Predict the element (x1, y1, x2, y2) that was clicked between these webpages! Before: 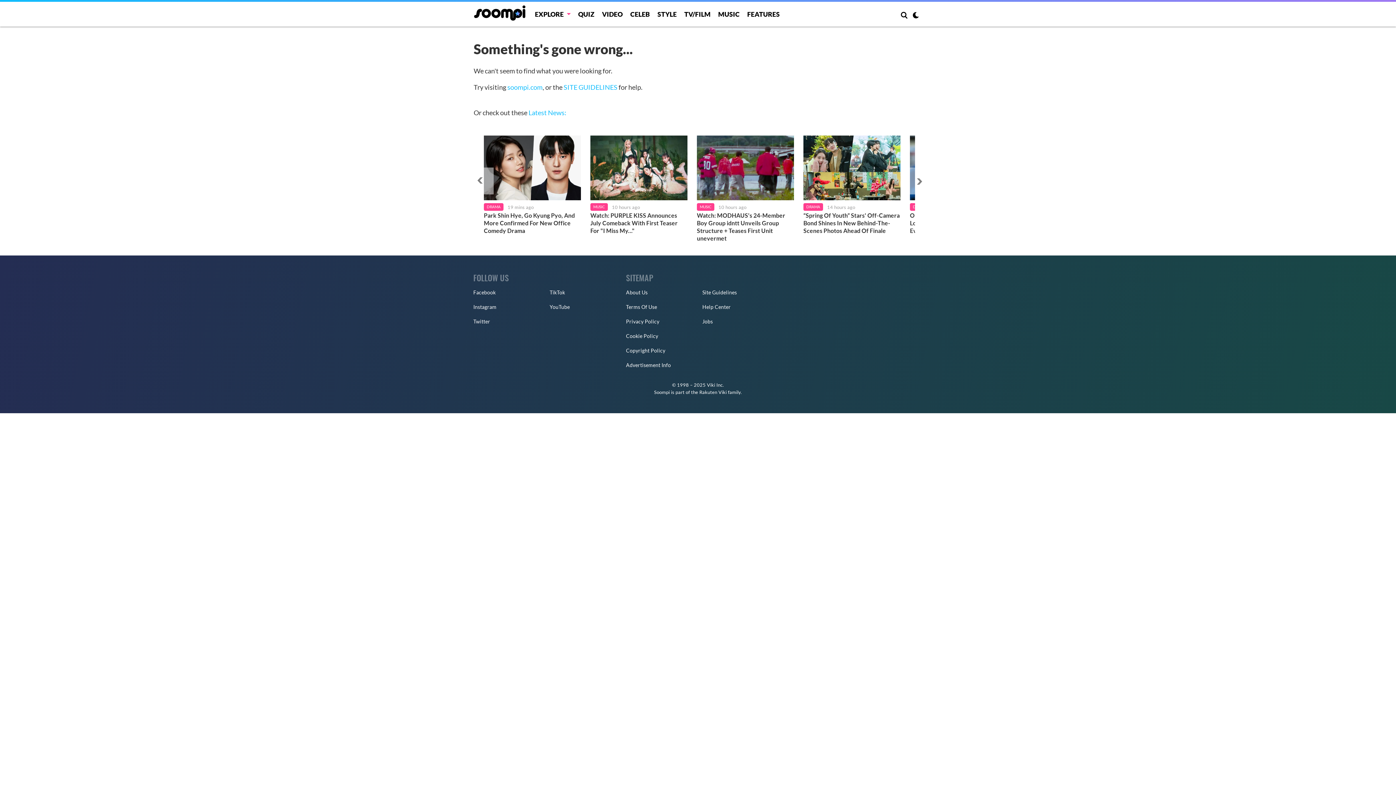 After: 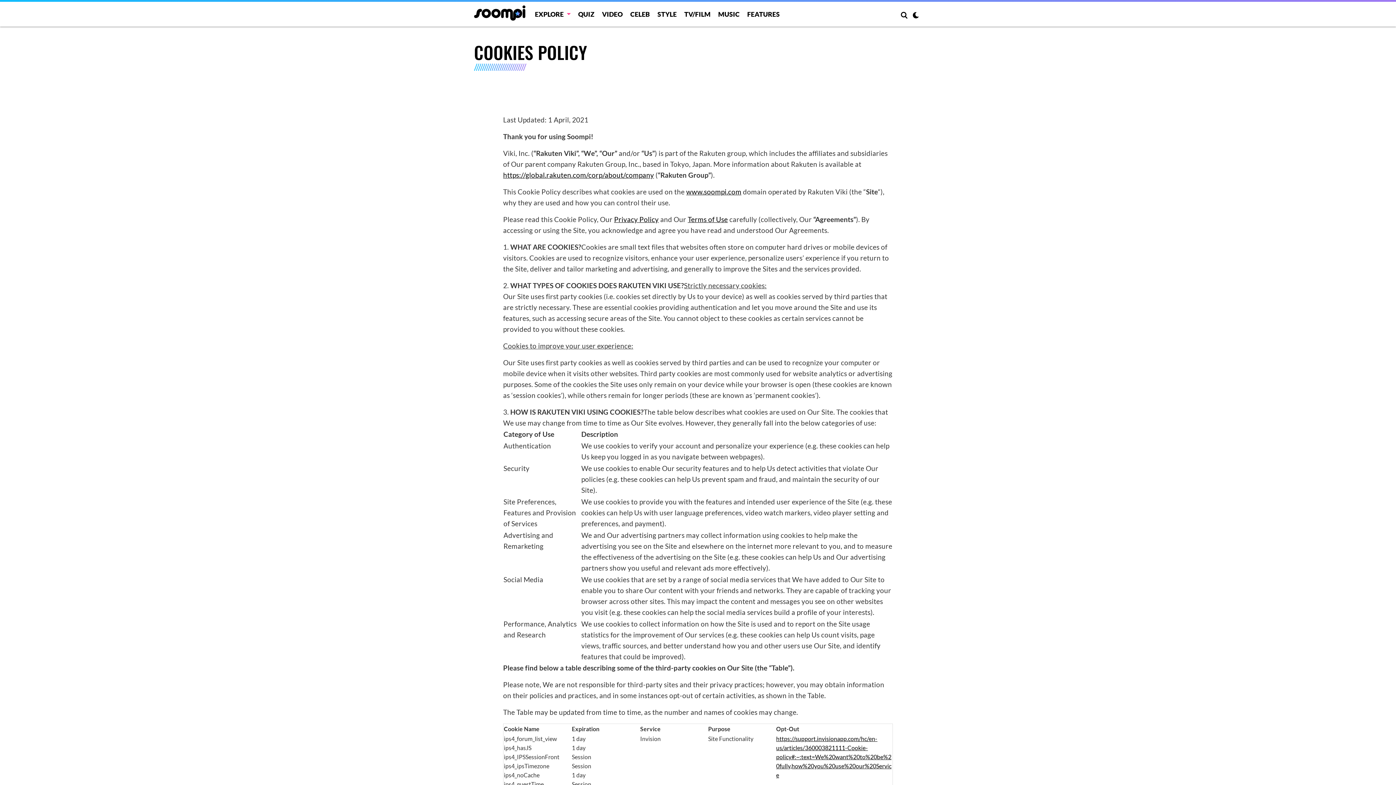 Action: label: Cookie Policy bbox: (626, 333, 658, 339)